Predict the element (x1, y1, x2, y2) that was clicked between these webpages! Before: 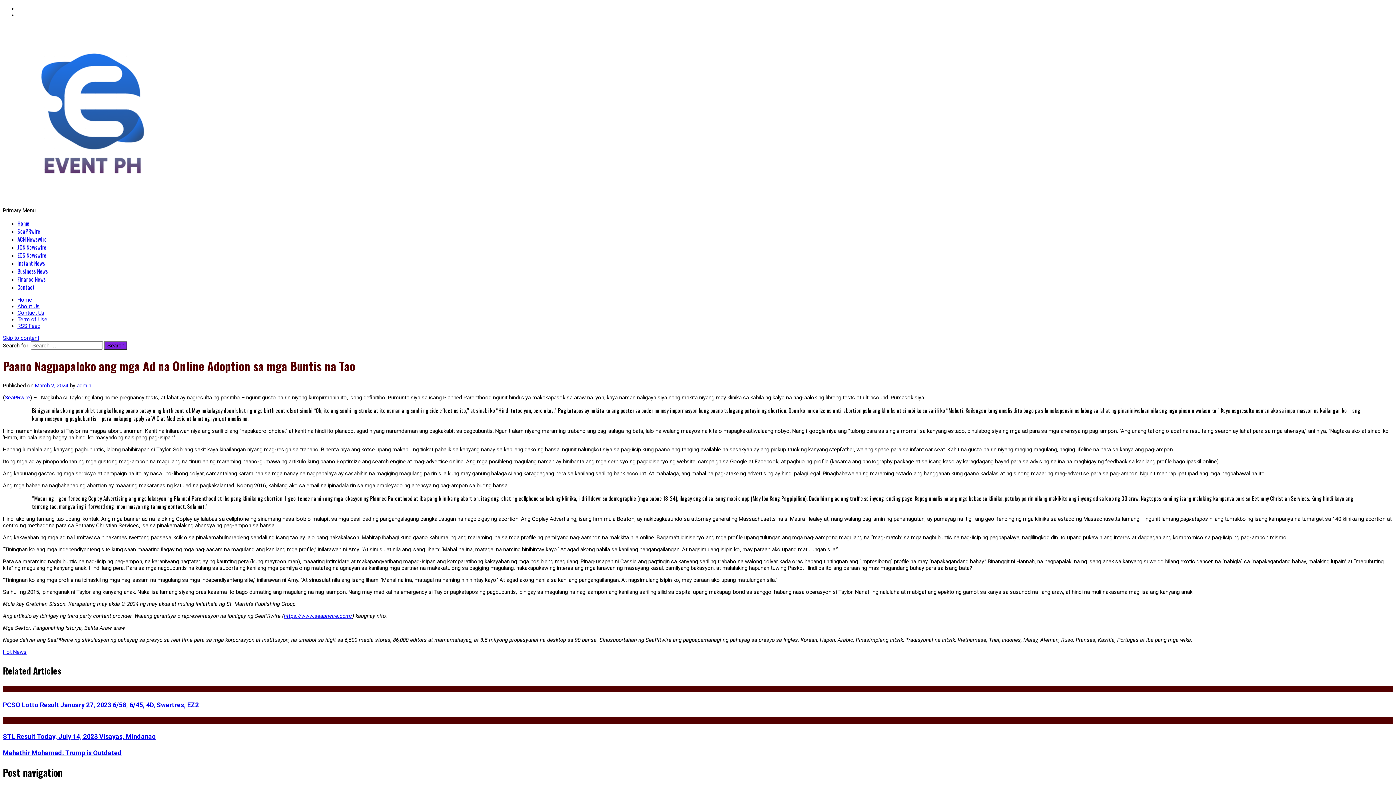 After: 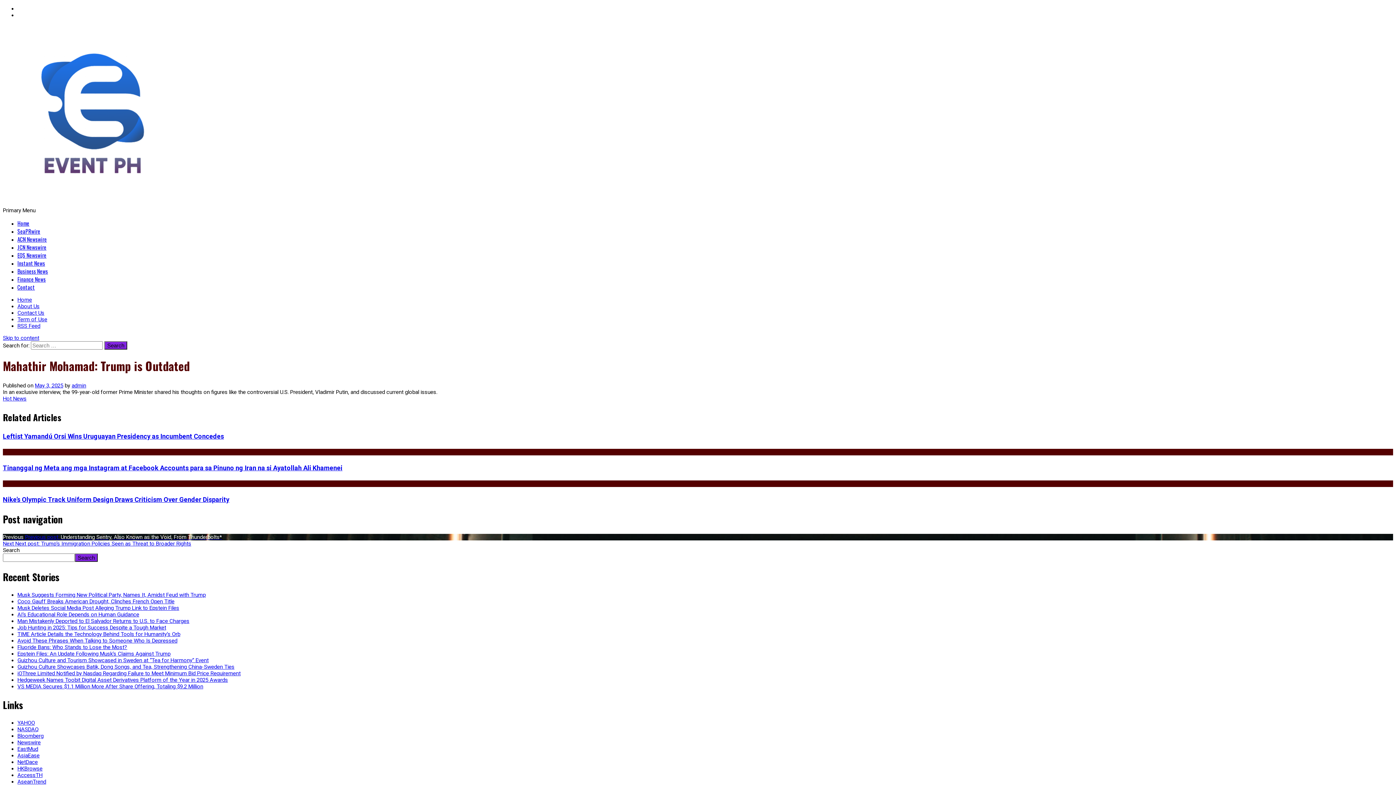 Action: label: Mahathir Mohamad: Trump is Outdated bbox: (2, 749, 121, 756)